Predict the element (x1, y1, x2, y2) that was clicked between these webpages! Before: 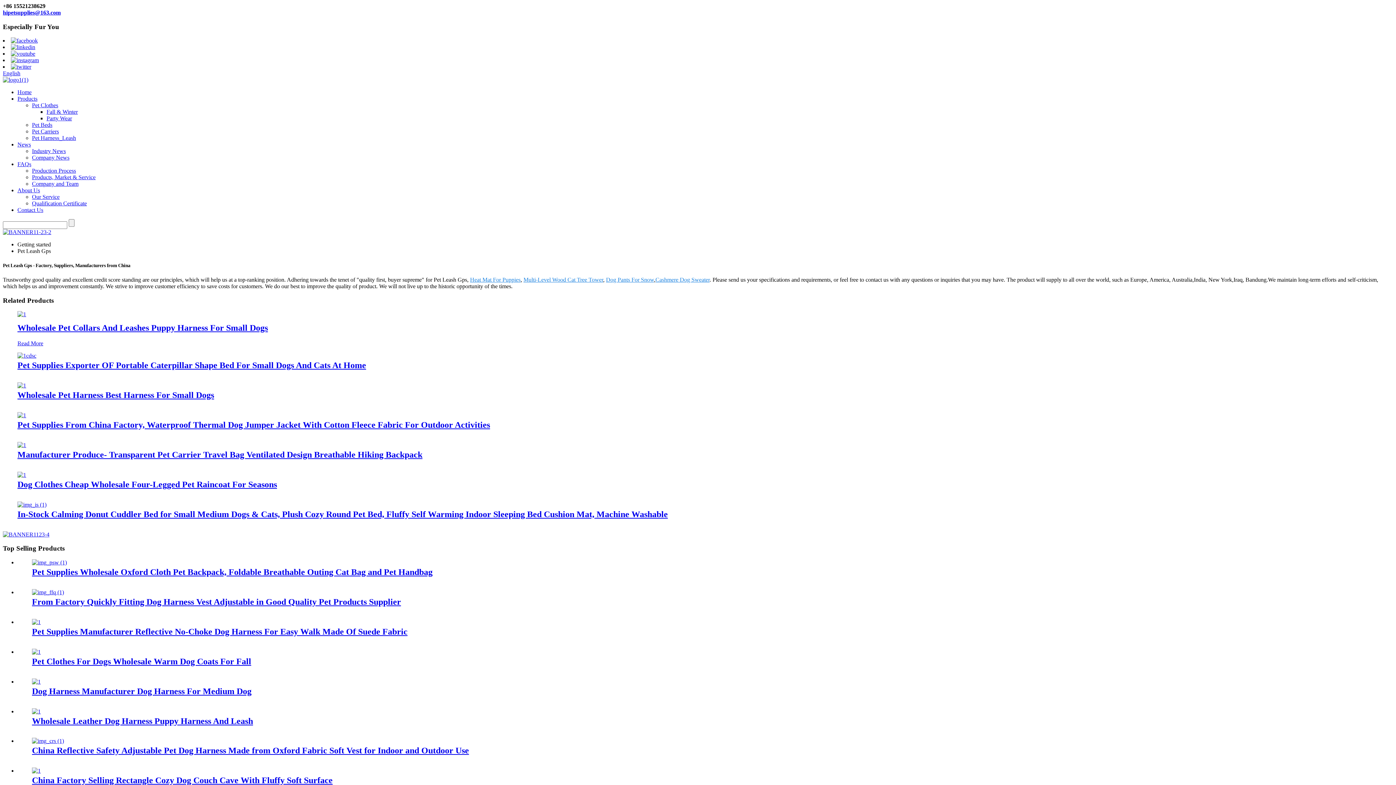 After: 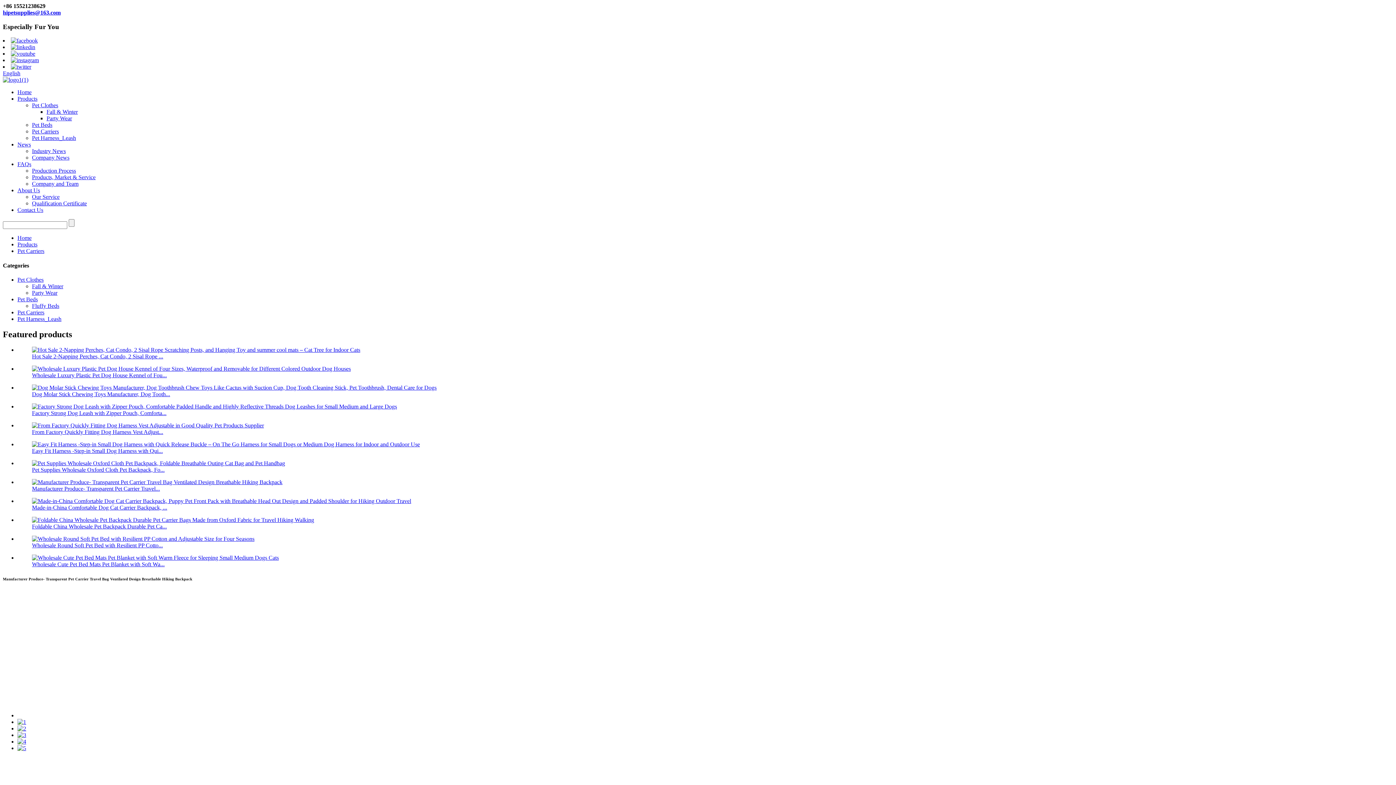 Action: bbox: (17, 450, 422, 459) label: Manufacturer Produce- Transparent Pet Carrier Travel Bag Ventilated Design Breathable Hiking Backpack